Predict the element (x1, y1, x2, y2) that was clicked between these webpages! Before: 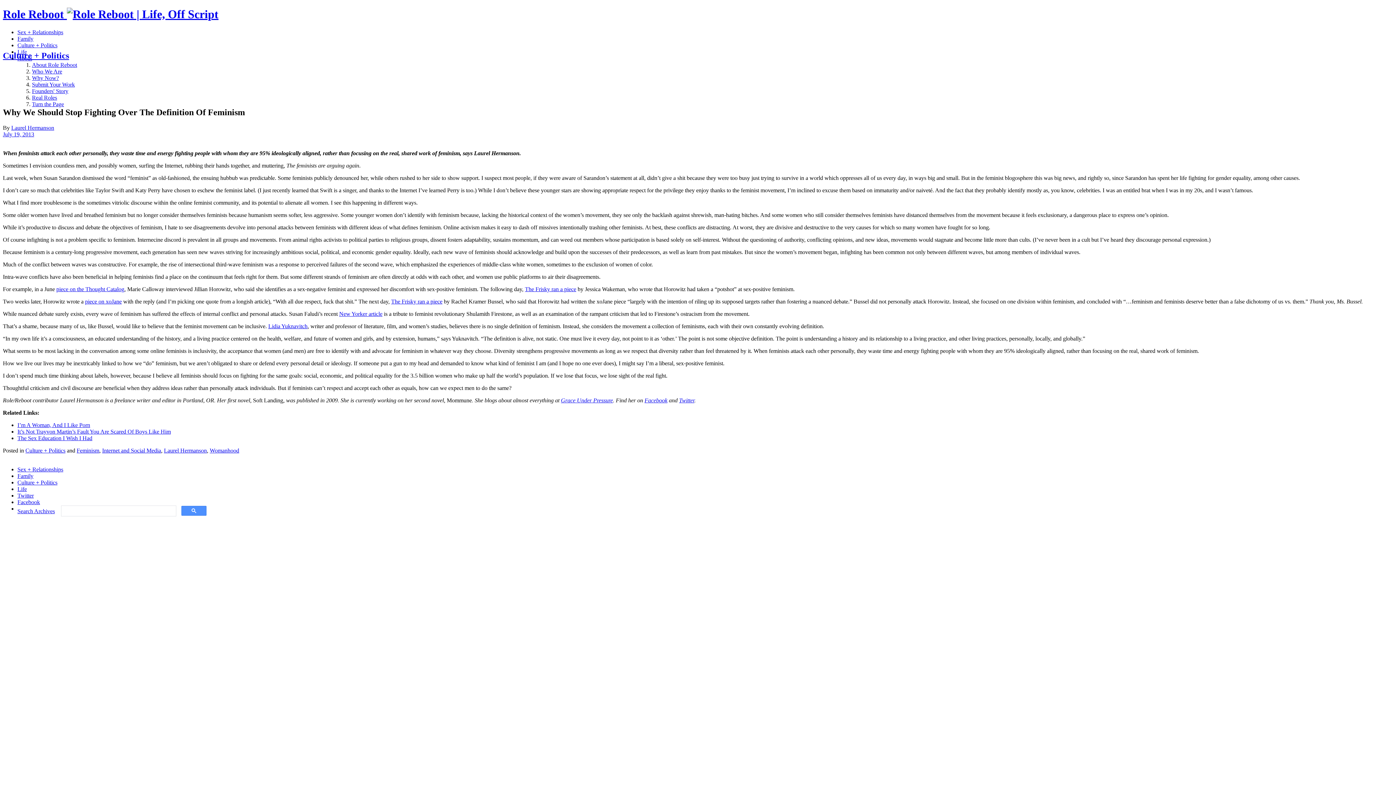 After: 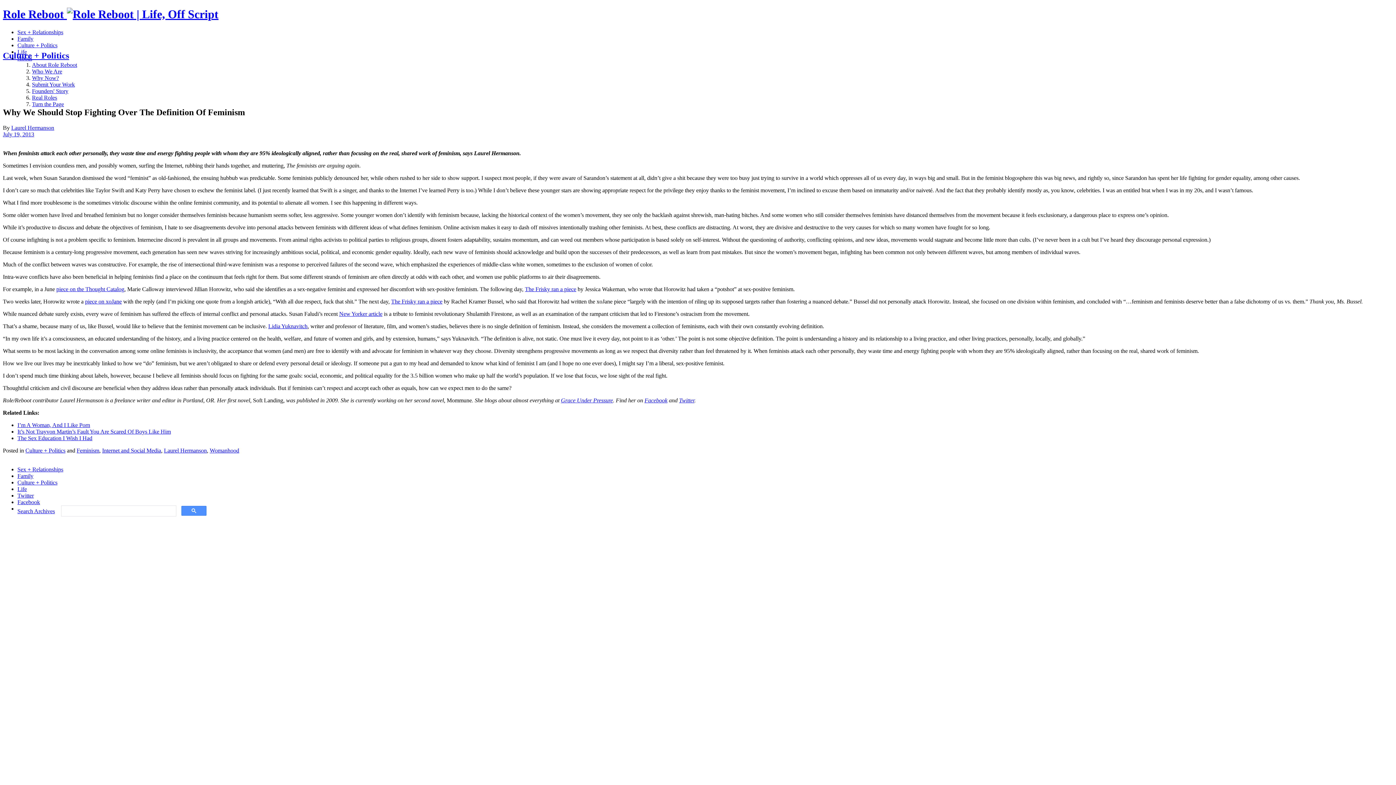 Action: label: Twitter bbox: (679, 397, 694, 403)